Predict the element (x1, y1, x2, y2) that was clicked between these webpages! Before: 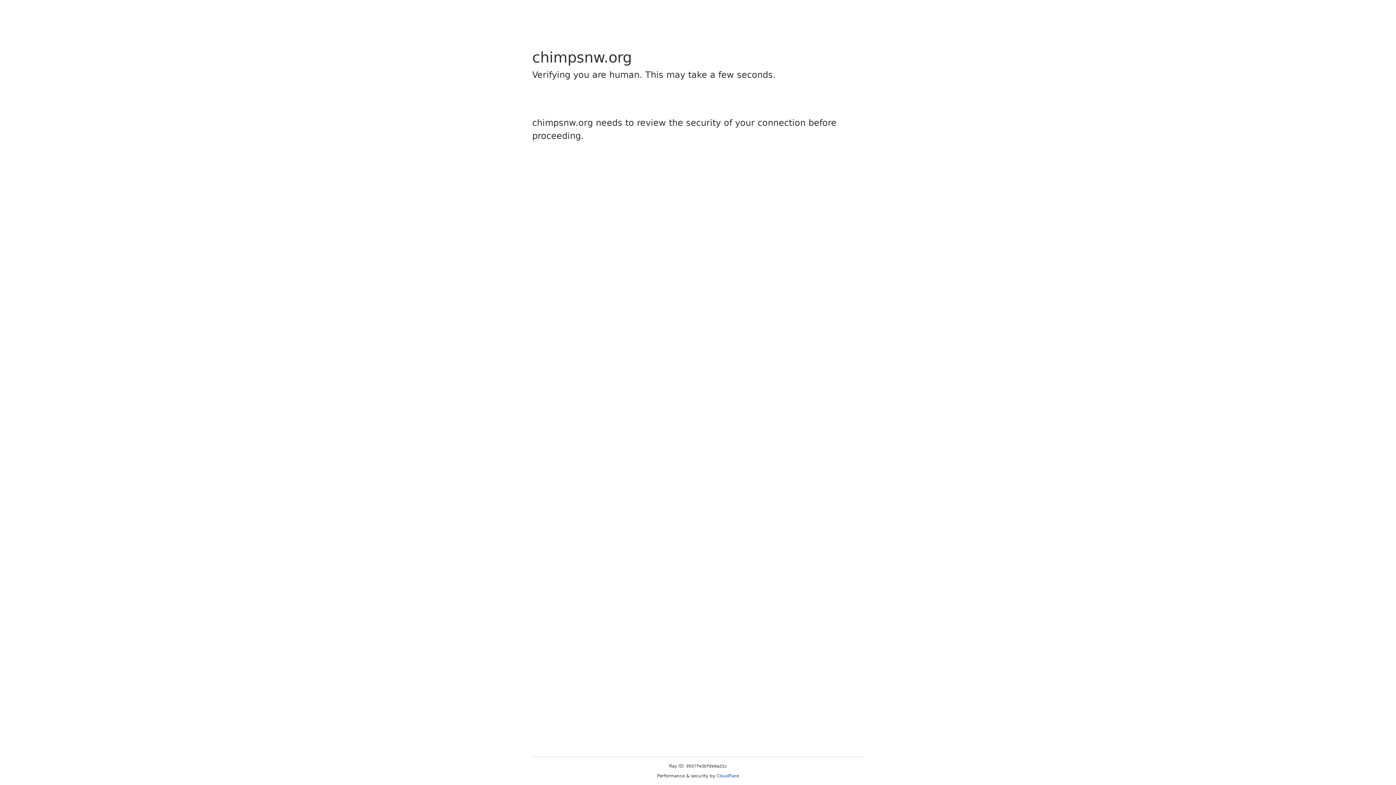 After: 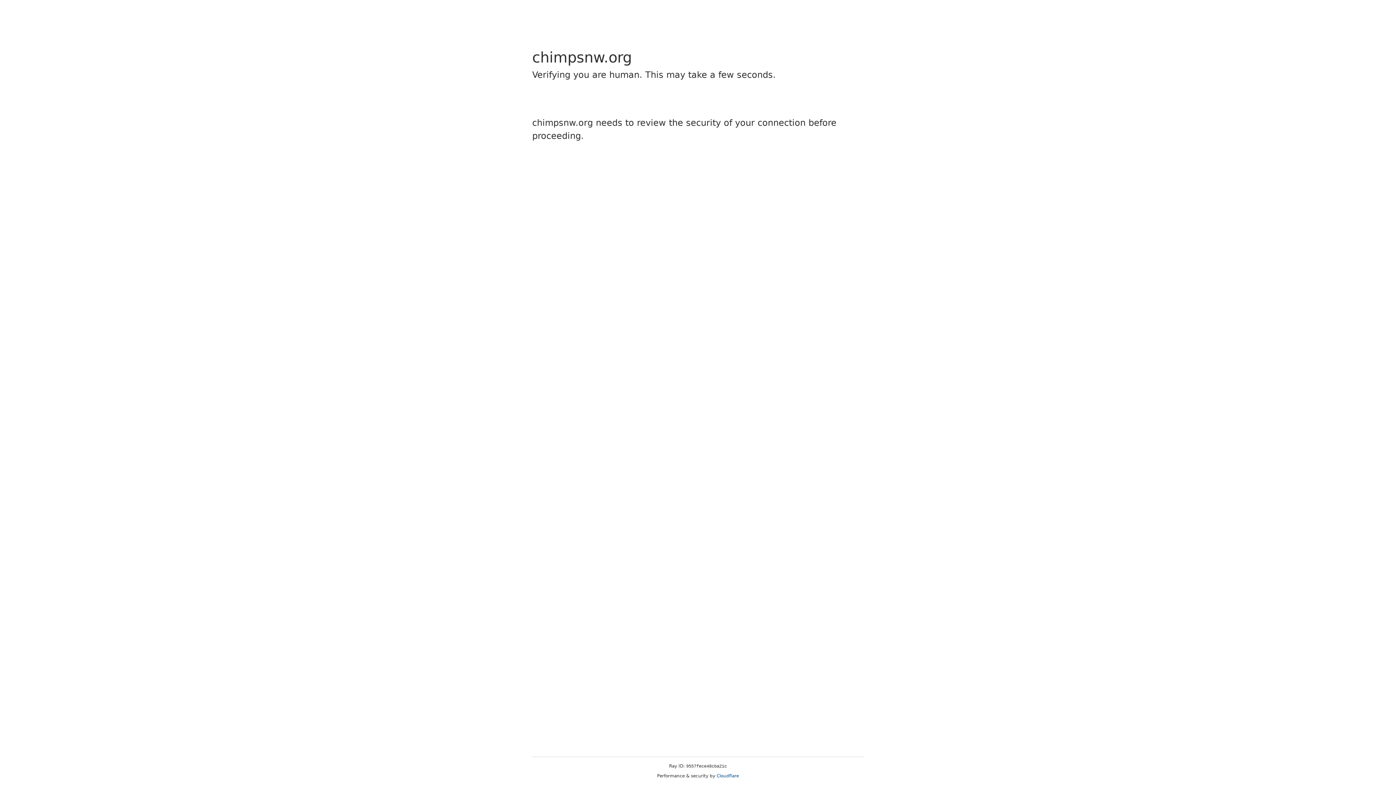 Action: bbox: (716, 773, 739, 778) label: Cloudflare